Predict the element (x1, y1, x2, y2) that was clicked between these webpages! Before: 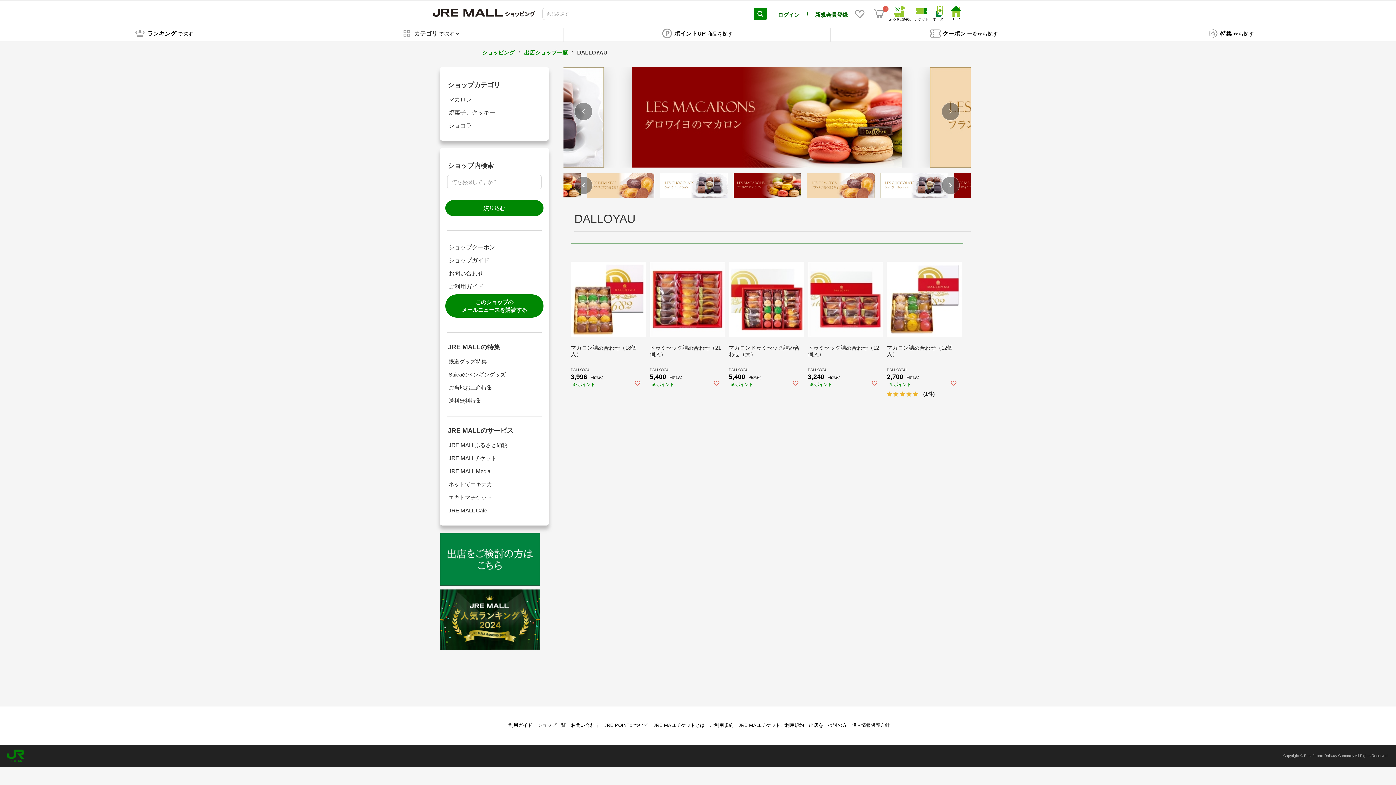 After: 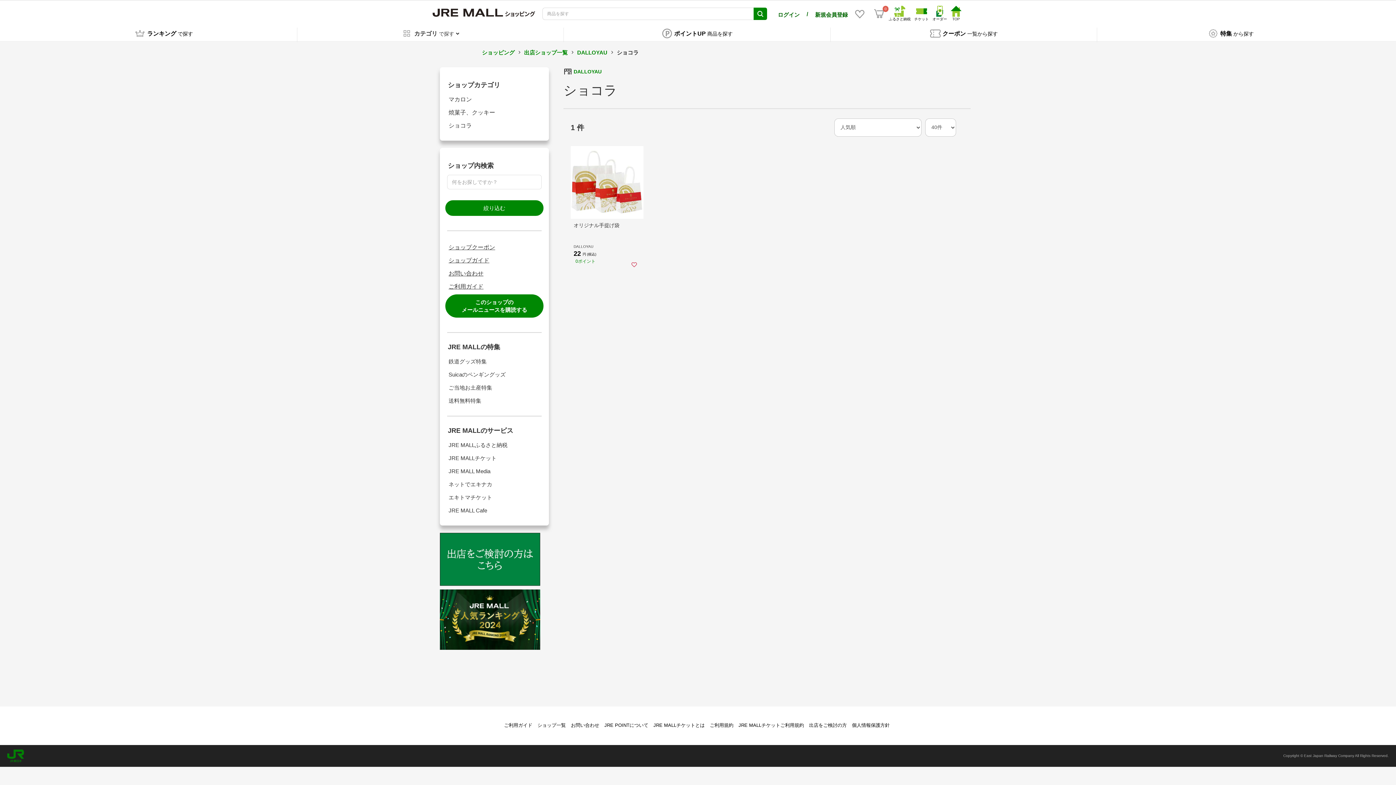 Action: label: ショコラ bbox: (448, 120, 534, 129)